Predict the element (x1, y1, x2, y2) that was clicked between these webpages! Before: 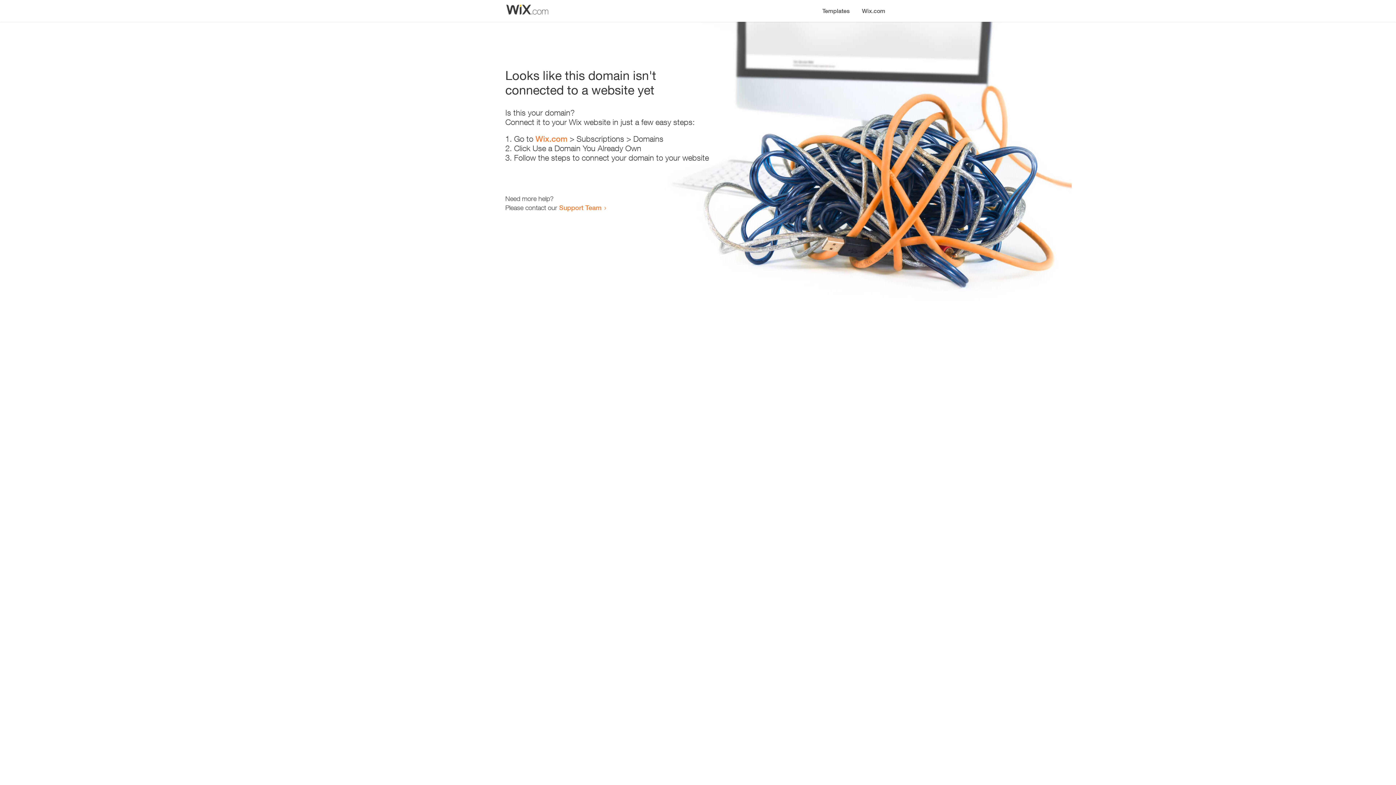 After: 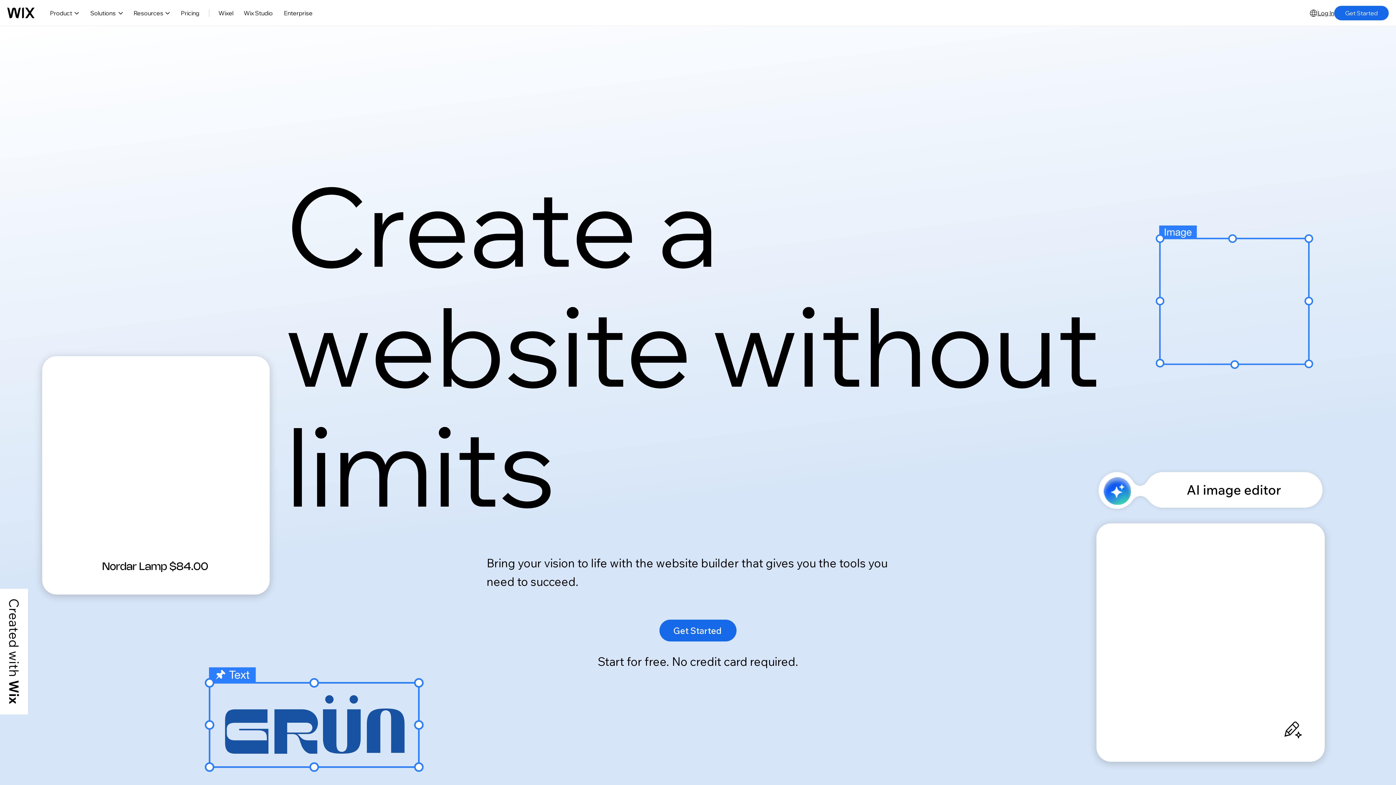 Action: label: Wix.com bbox: (856, 0, 890, 14)